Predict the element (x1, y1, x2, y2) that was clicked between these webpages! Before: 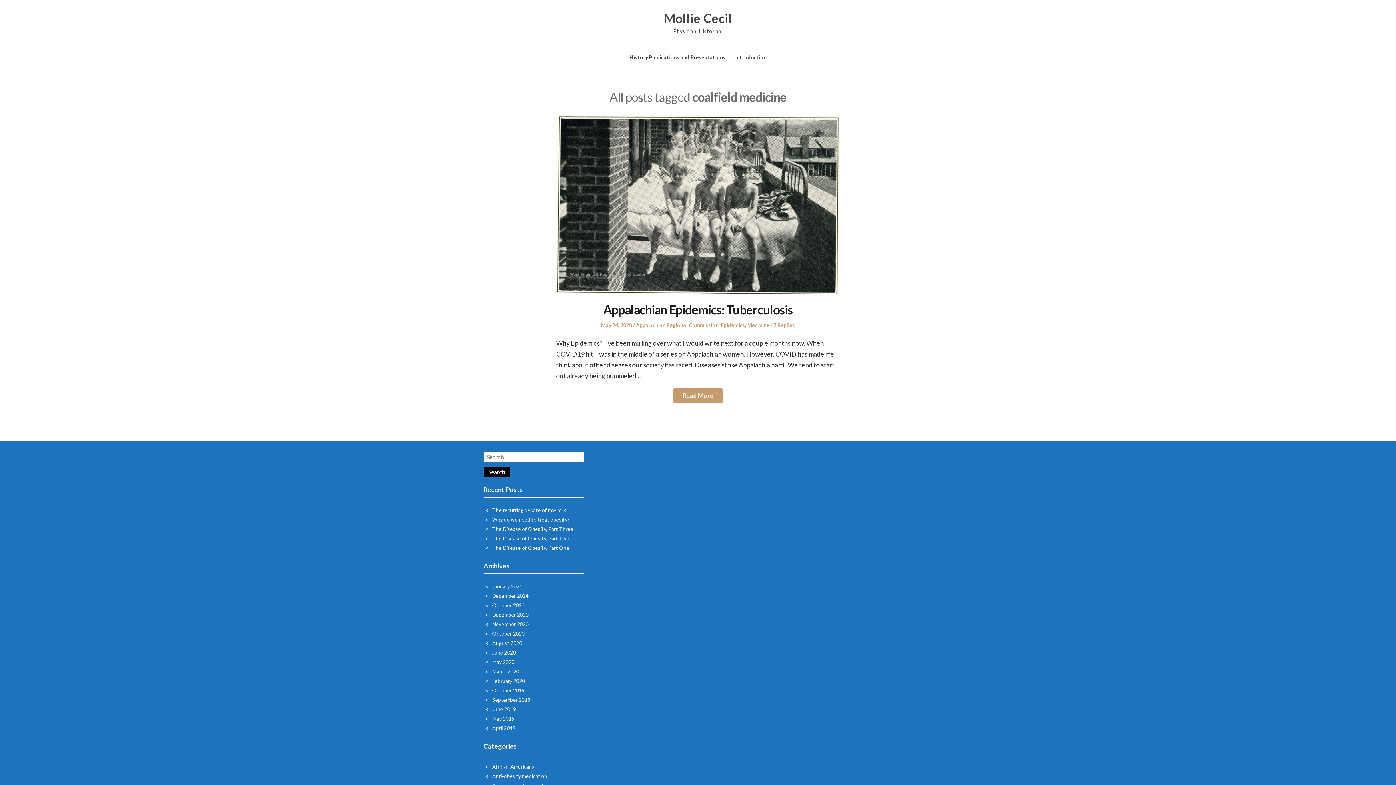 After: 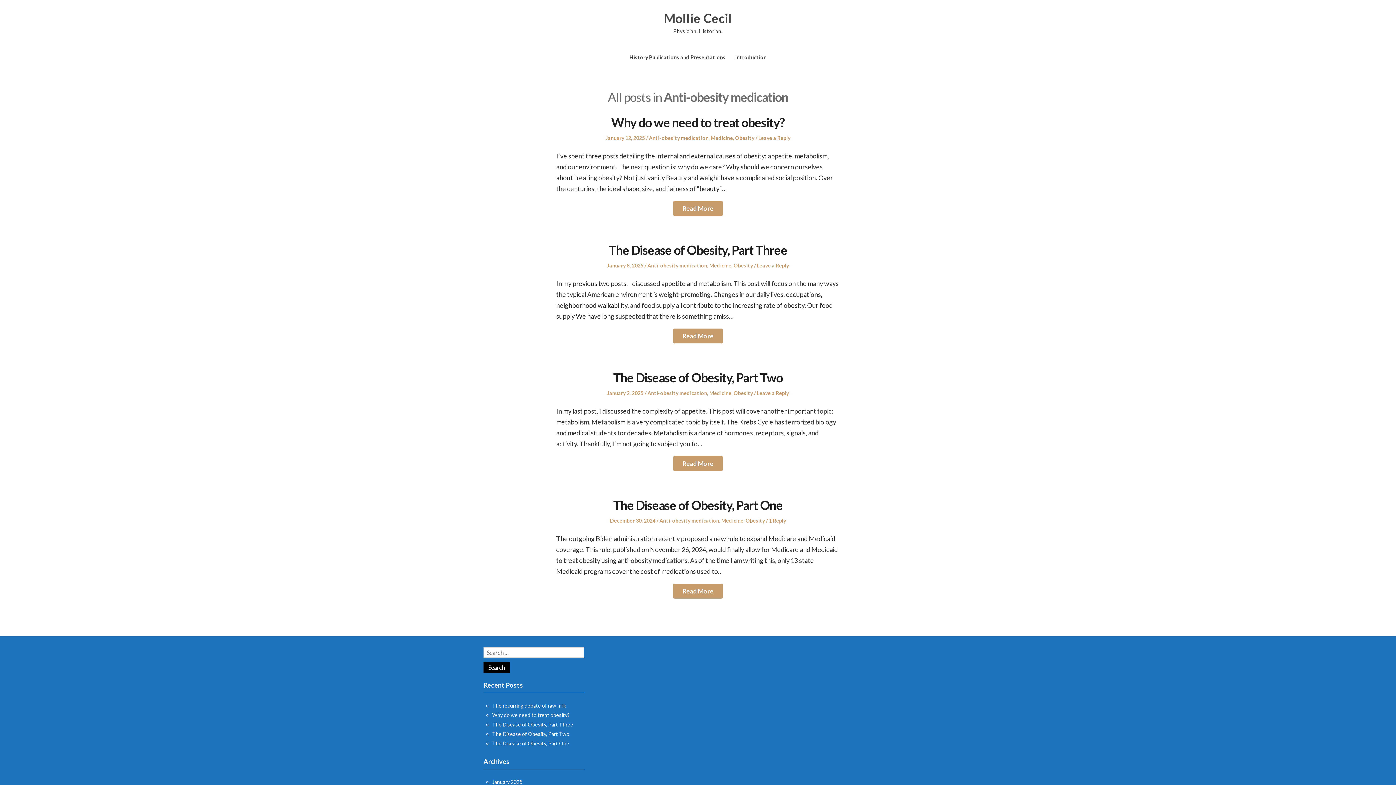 Action: bbox: (492, 773, 547, 779) label: Anti-obesity medication